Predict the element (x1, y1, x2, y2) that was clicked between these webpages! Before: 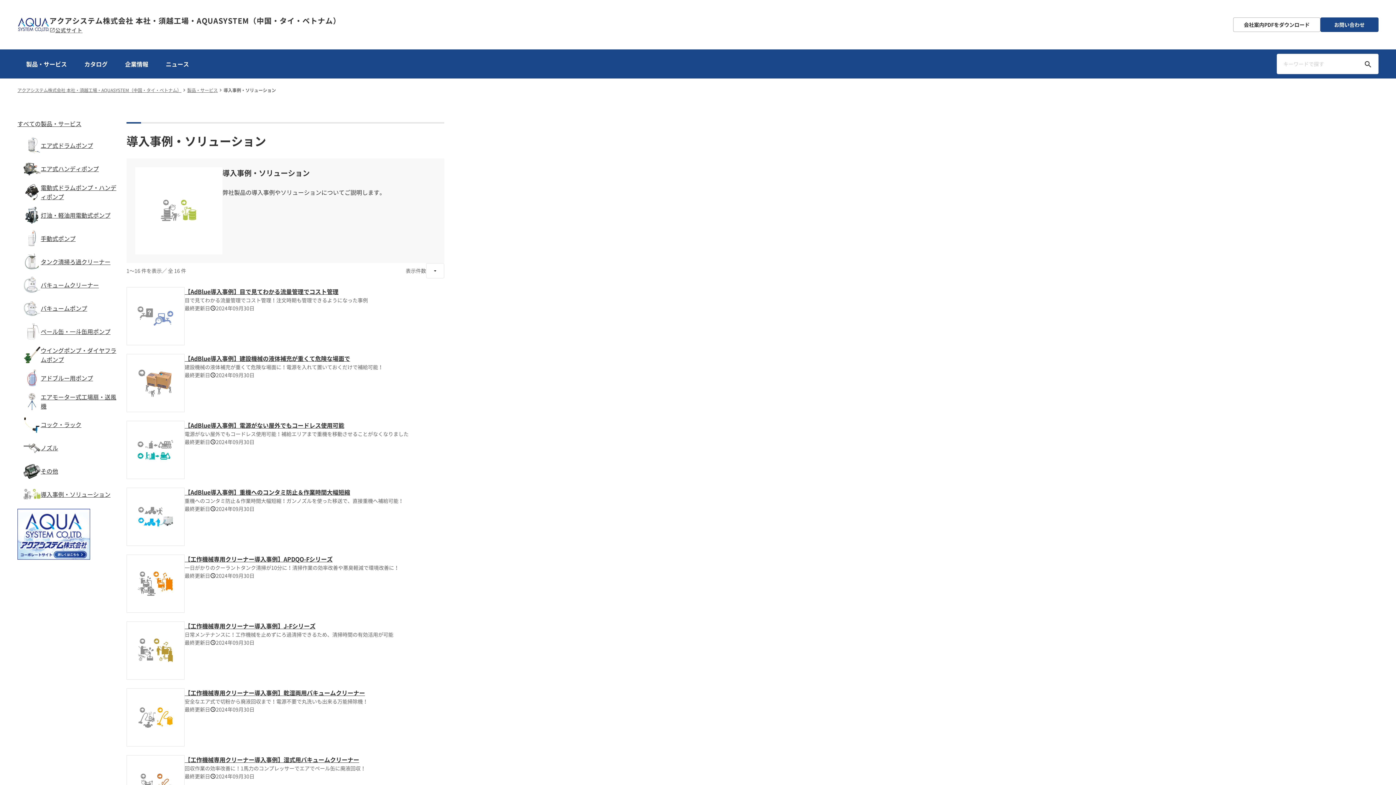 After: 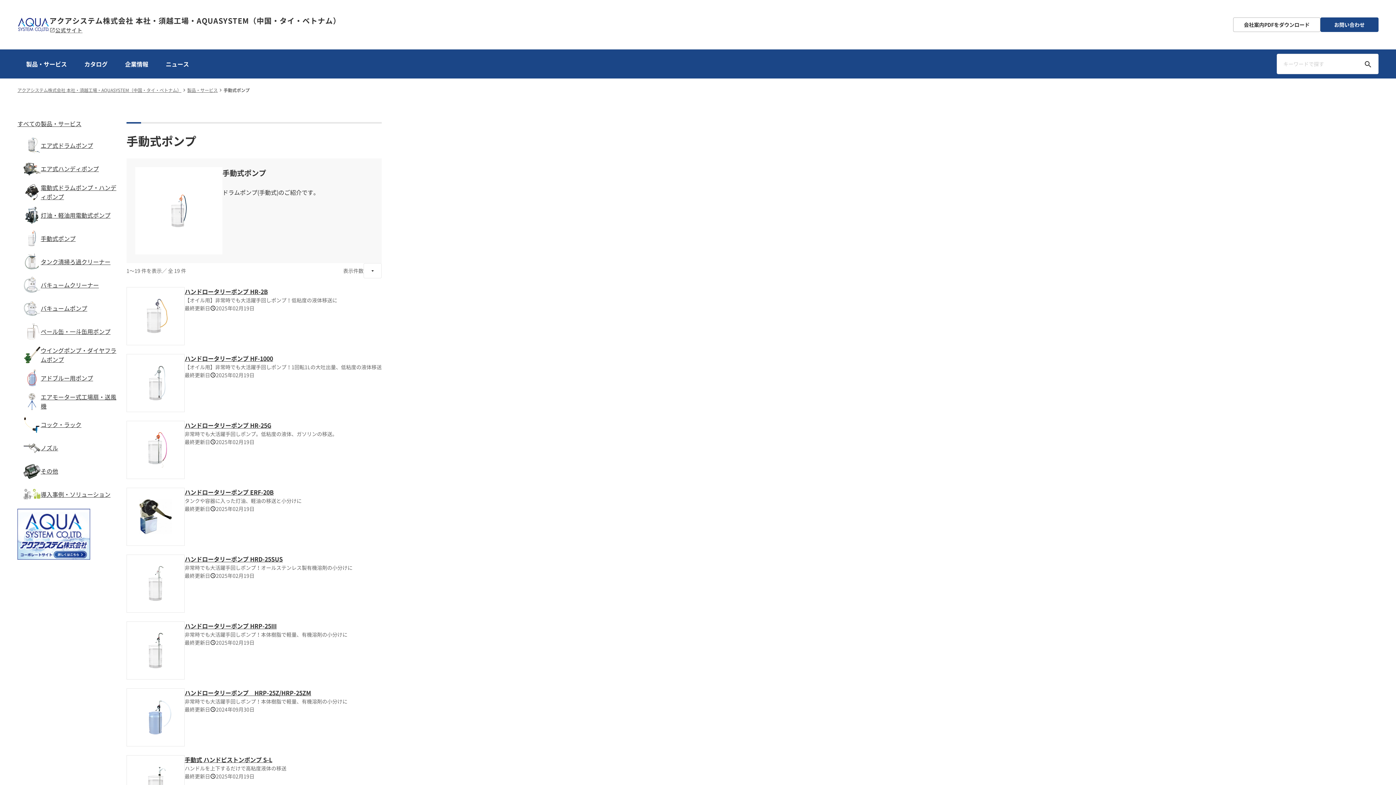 Action: label: 手動式ポンプ bbox: (23, 229, 120, 247)